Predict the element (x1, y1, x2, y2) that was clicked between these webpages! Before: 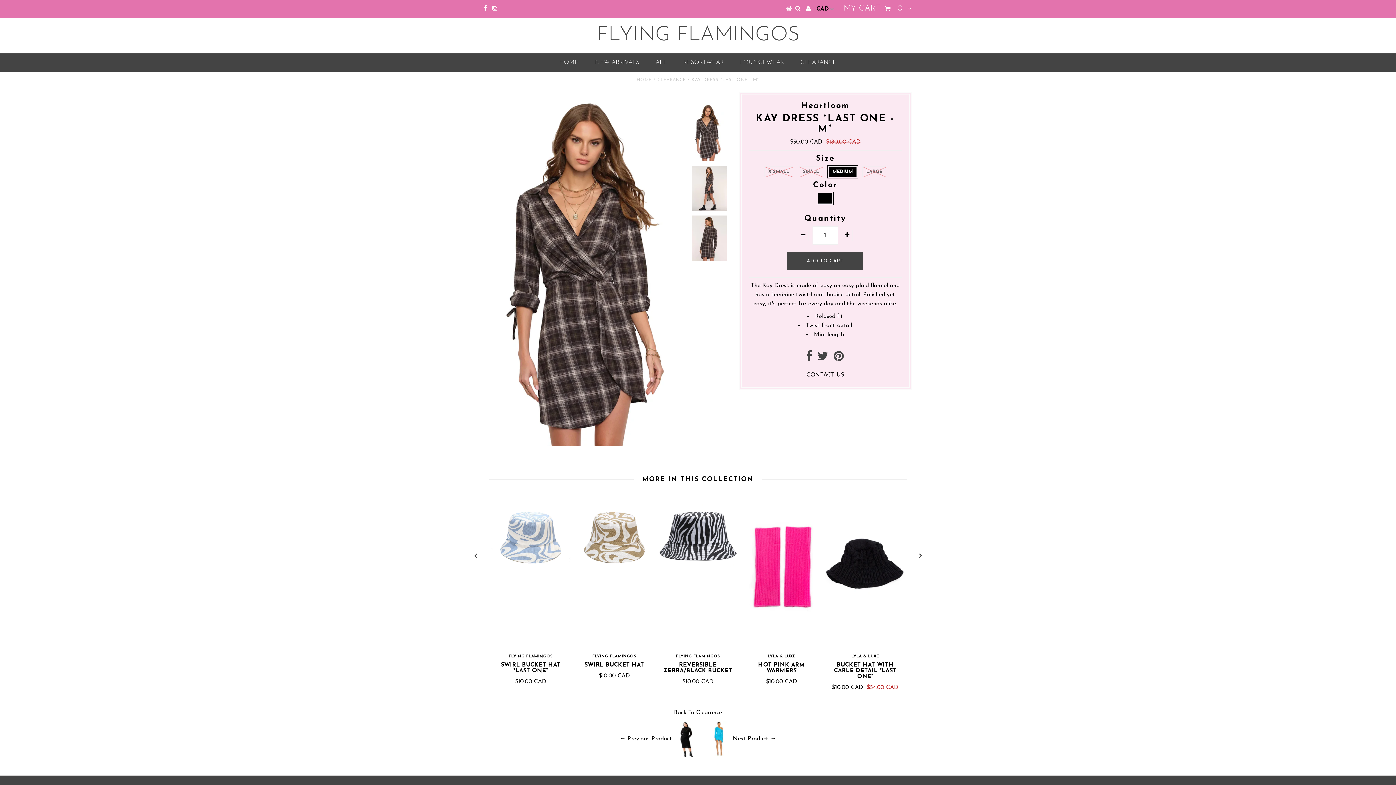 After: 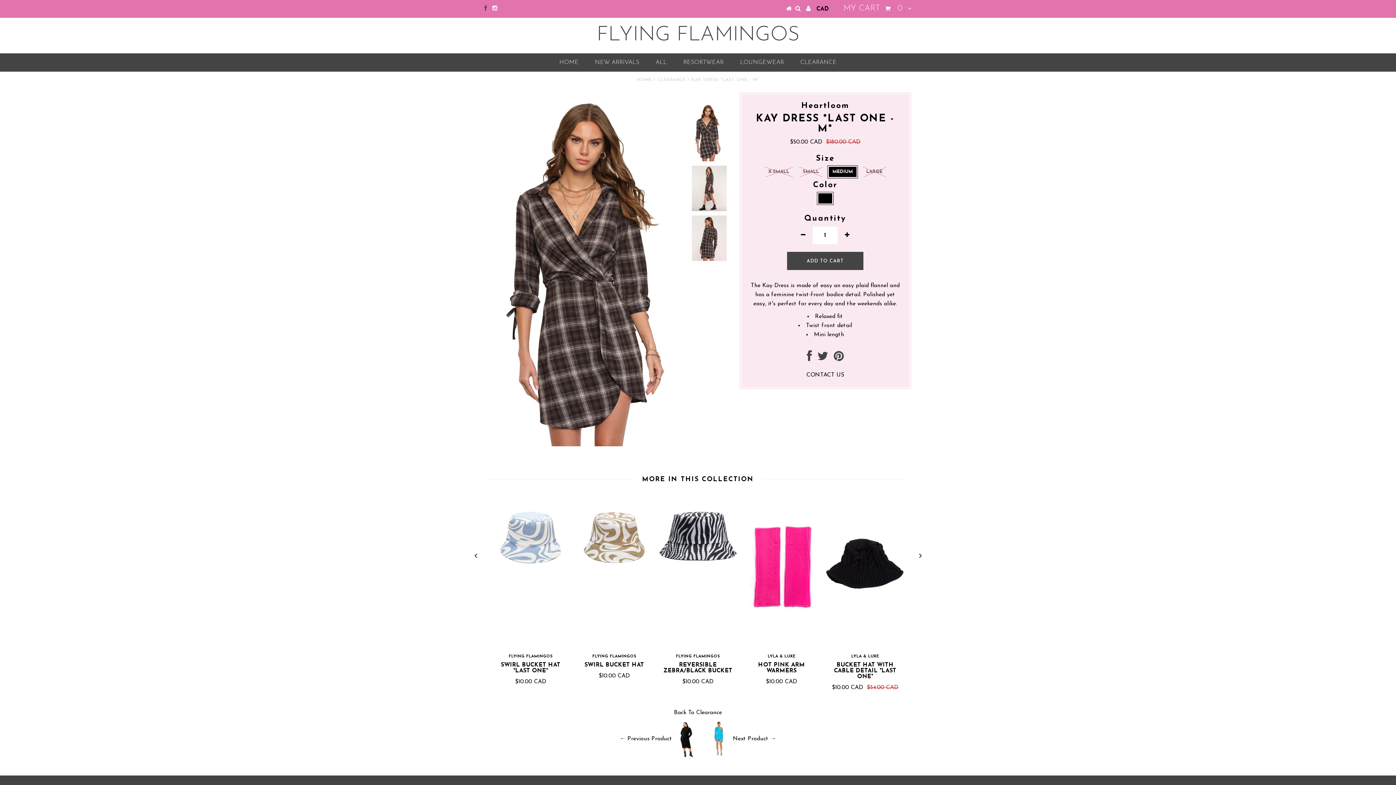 Action: bbox: (484, 5, 487, 11)